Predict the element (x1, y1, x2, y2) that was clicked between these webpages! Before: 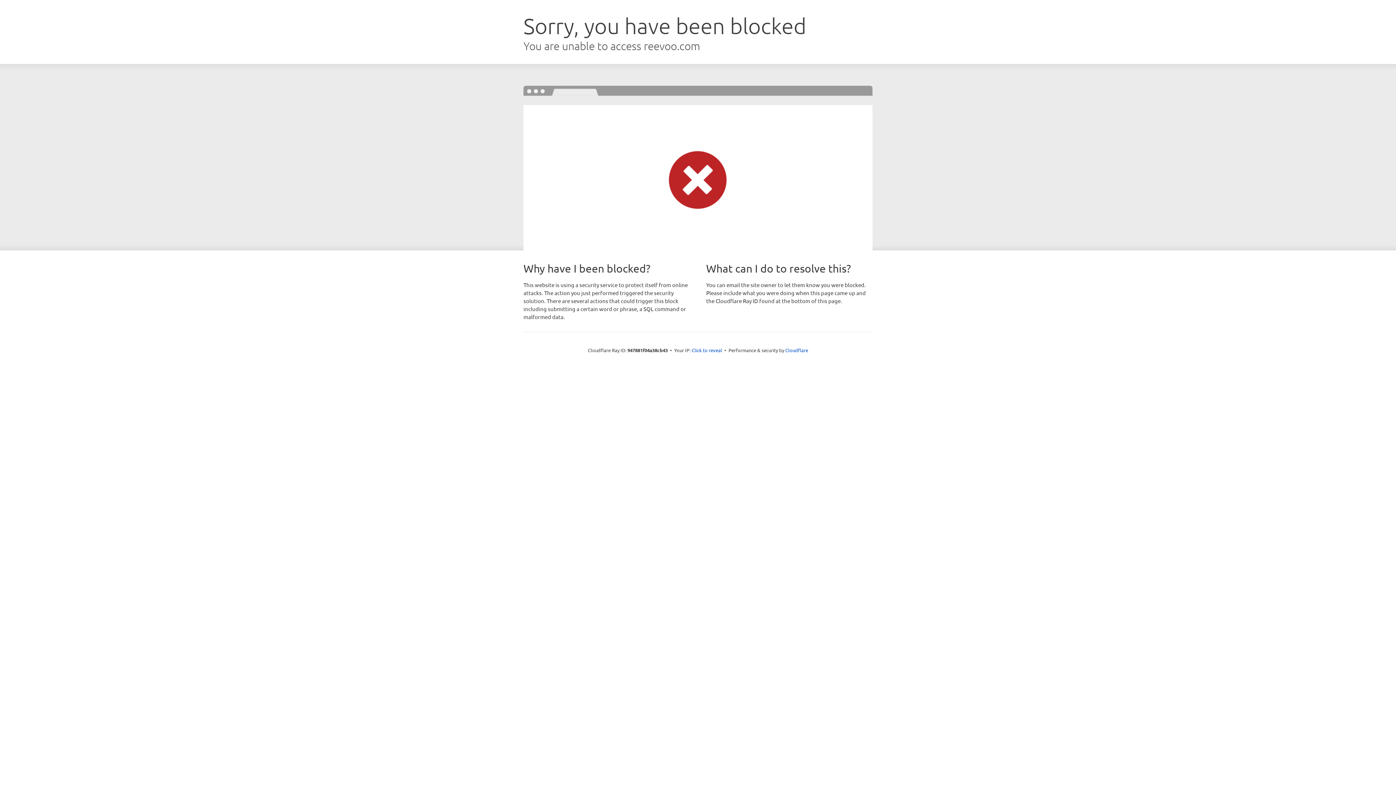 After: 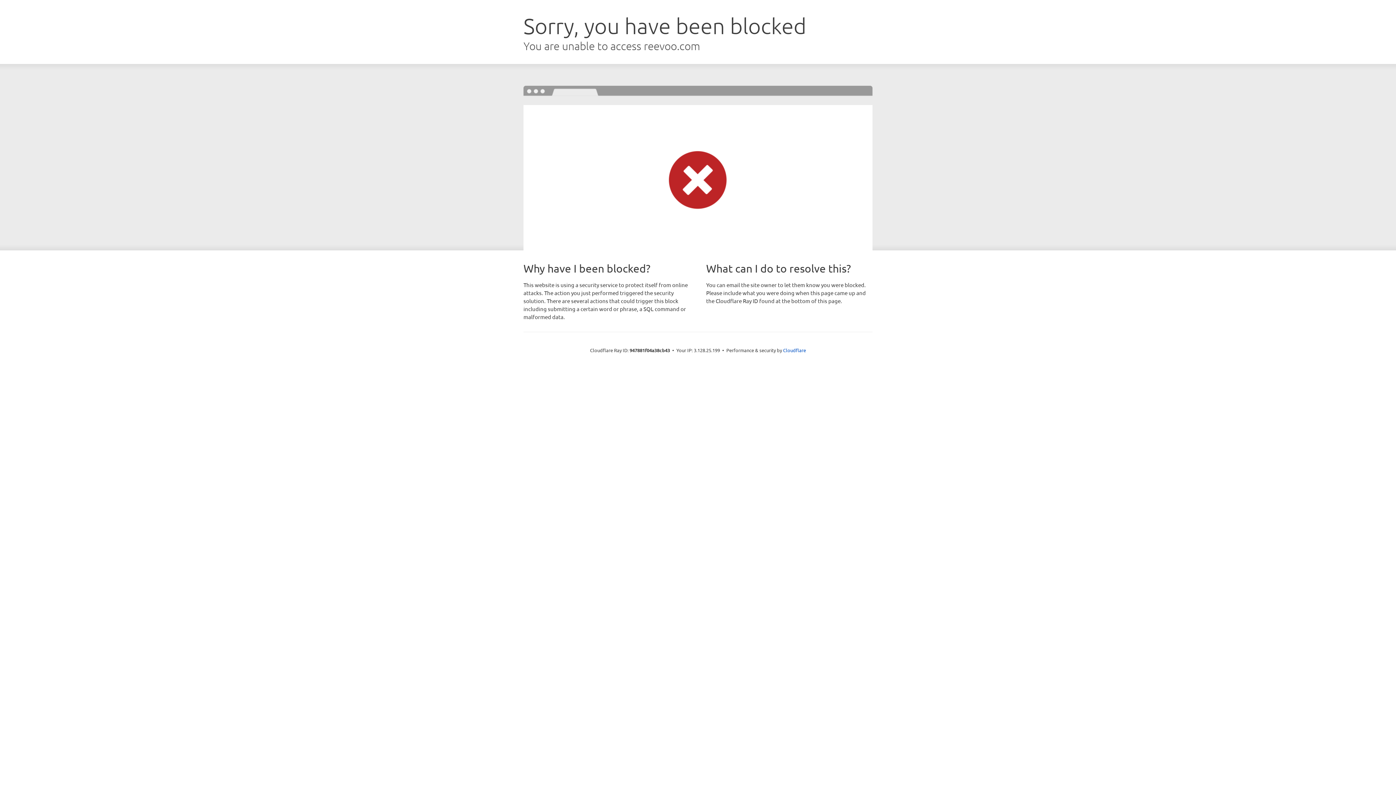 Action: label: Click to reveal bbox: (691, 346, 722, 353)